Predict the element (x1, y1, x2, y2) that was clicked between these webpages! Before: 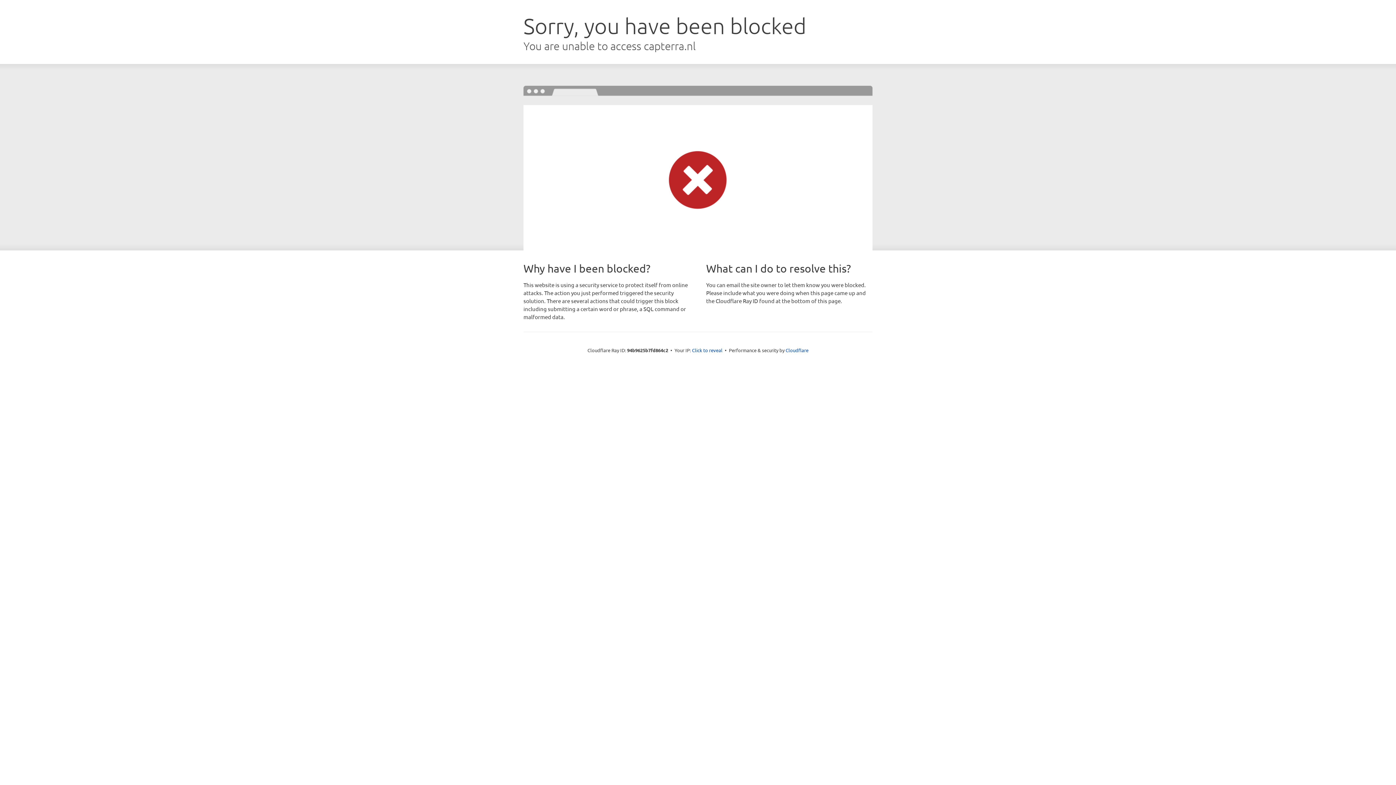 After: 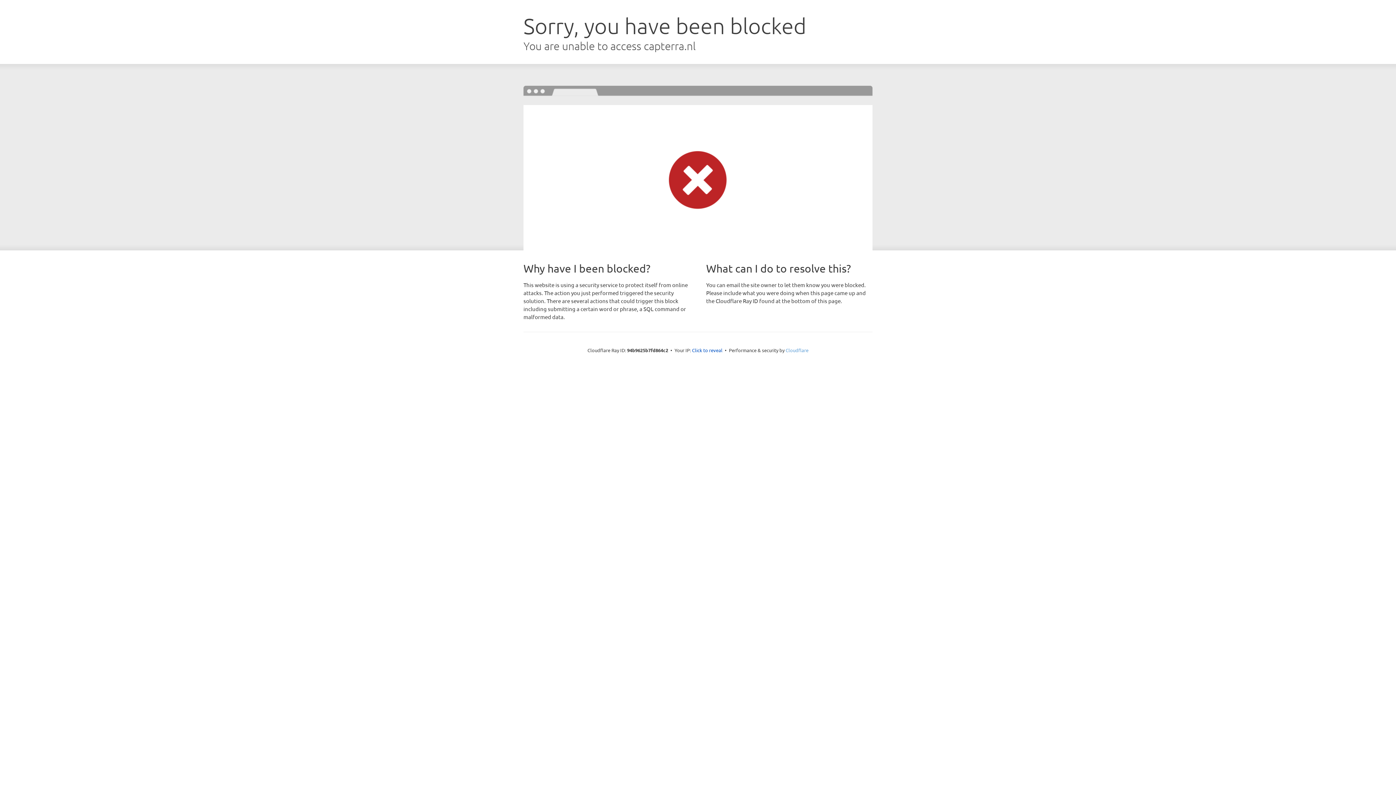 Action: bbox: (785, 347, 808, 353) label: Cloudflare